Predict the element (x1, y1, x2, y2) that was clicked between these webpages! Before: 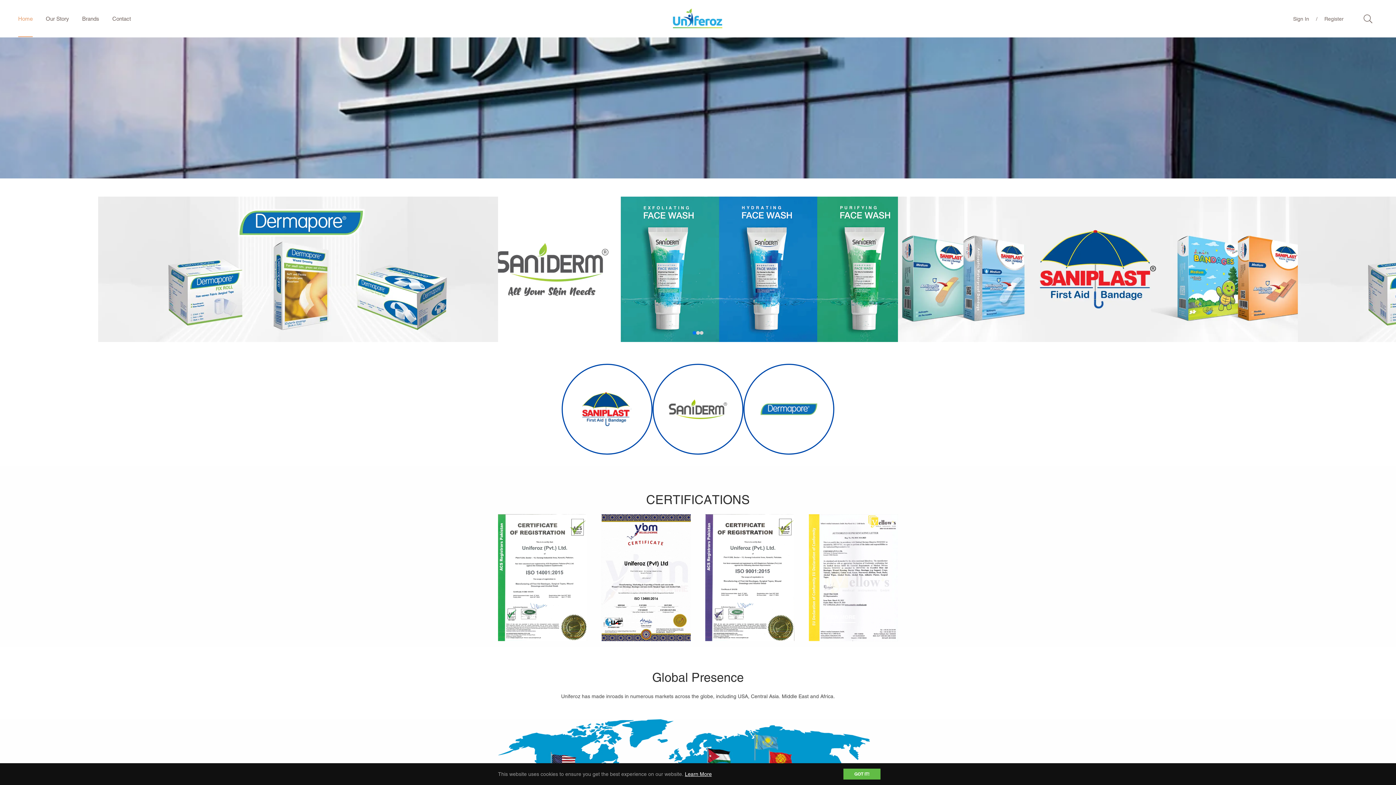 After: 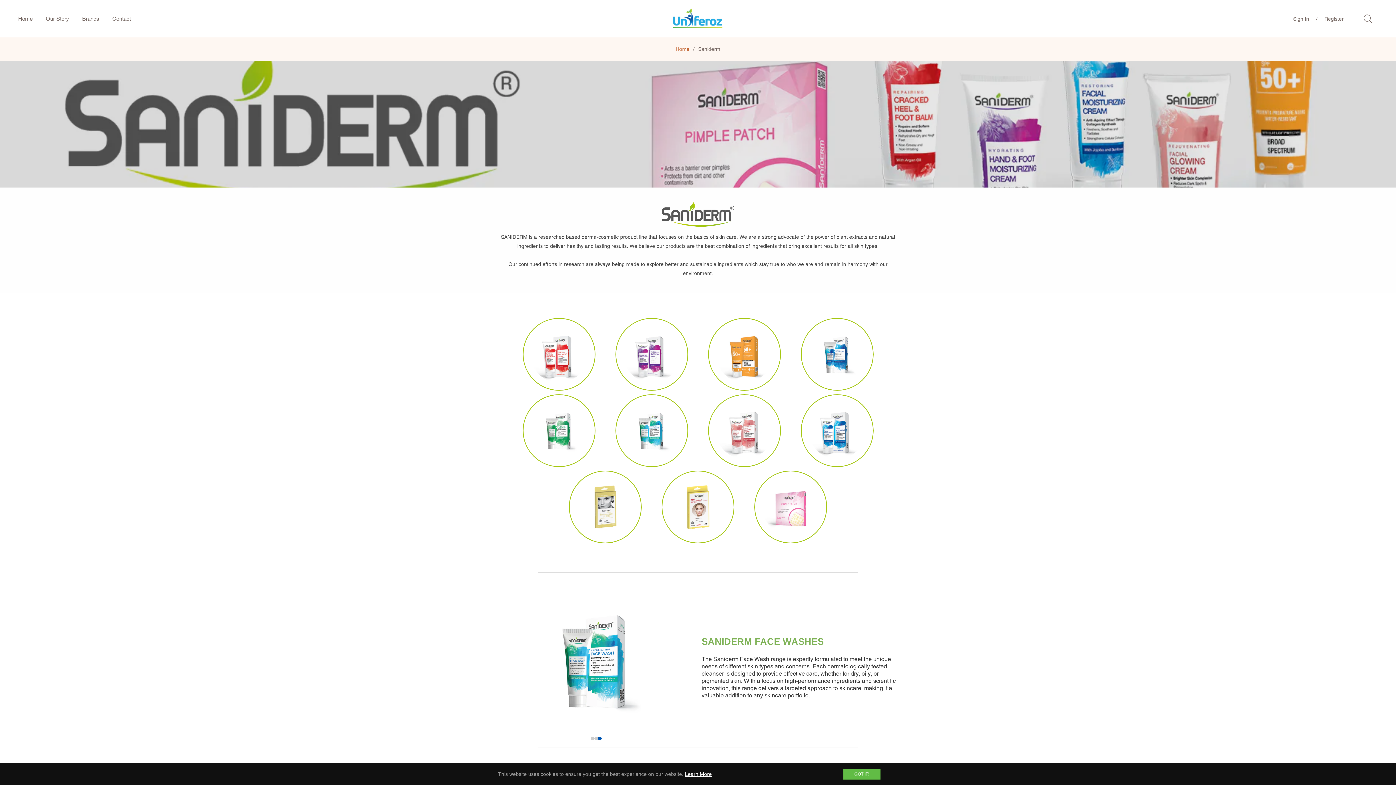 Action: bbox: (661, 399, 734, 419)